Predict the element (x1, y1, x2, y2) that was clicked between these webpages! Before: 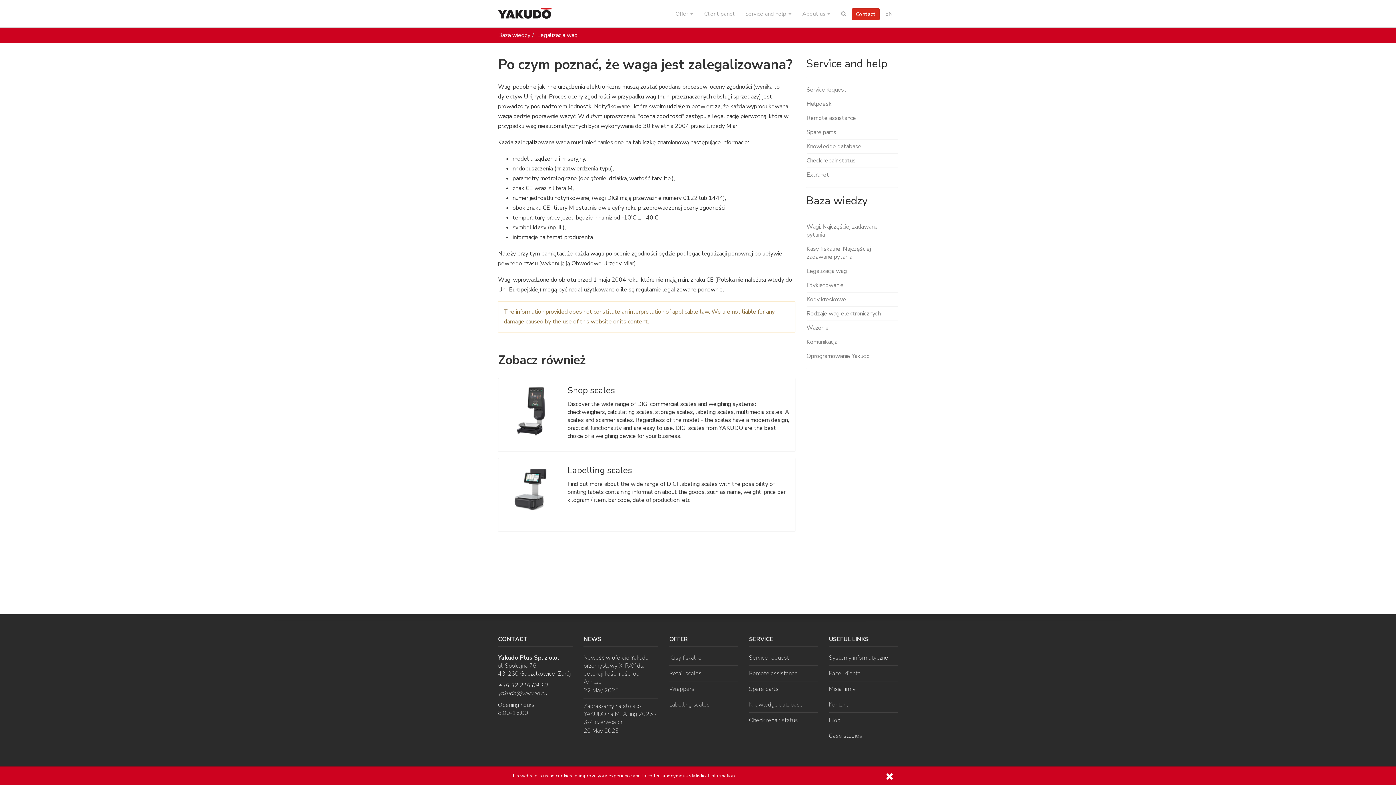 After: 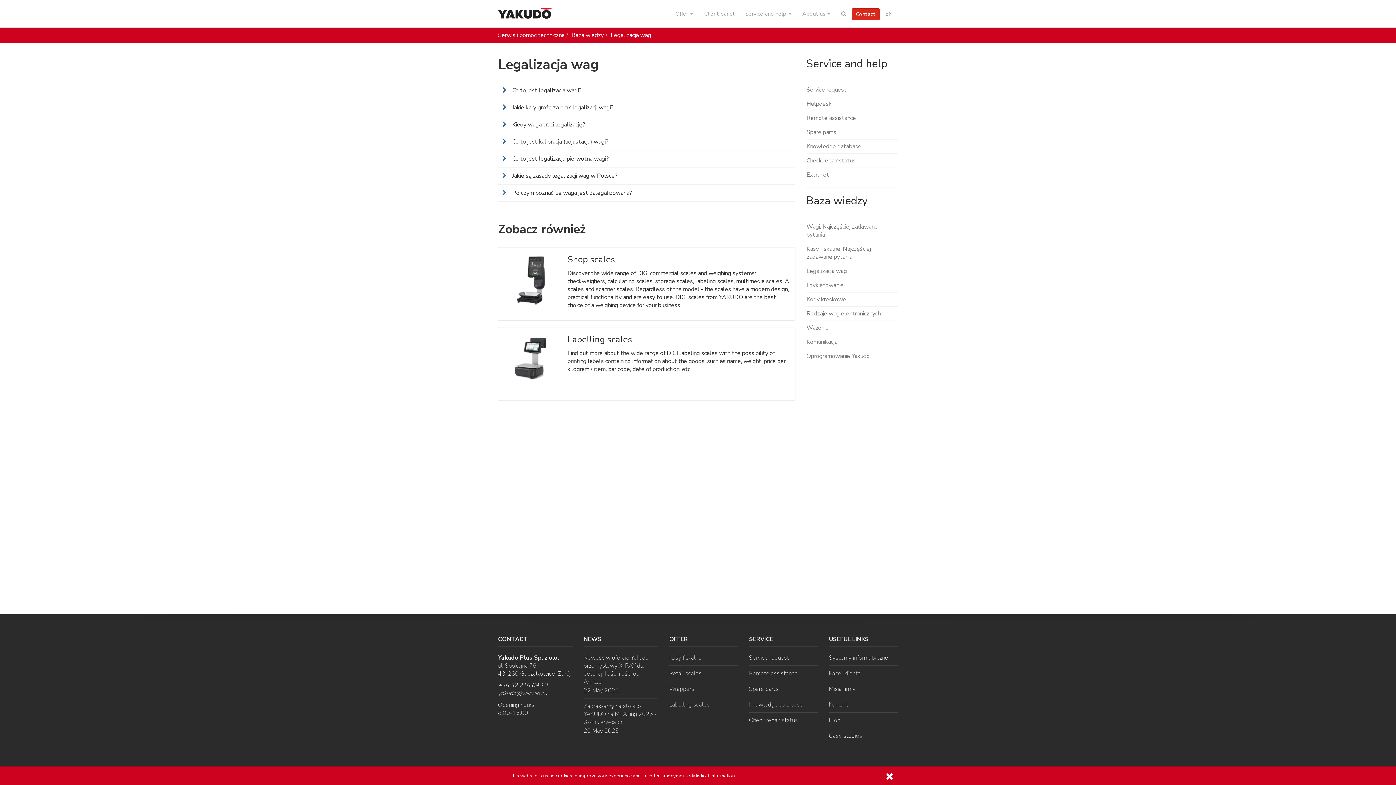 Action: label: Legalizacja wag bbox: (537, 31, 577, 39)